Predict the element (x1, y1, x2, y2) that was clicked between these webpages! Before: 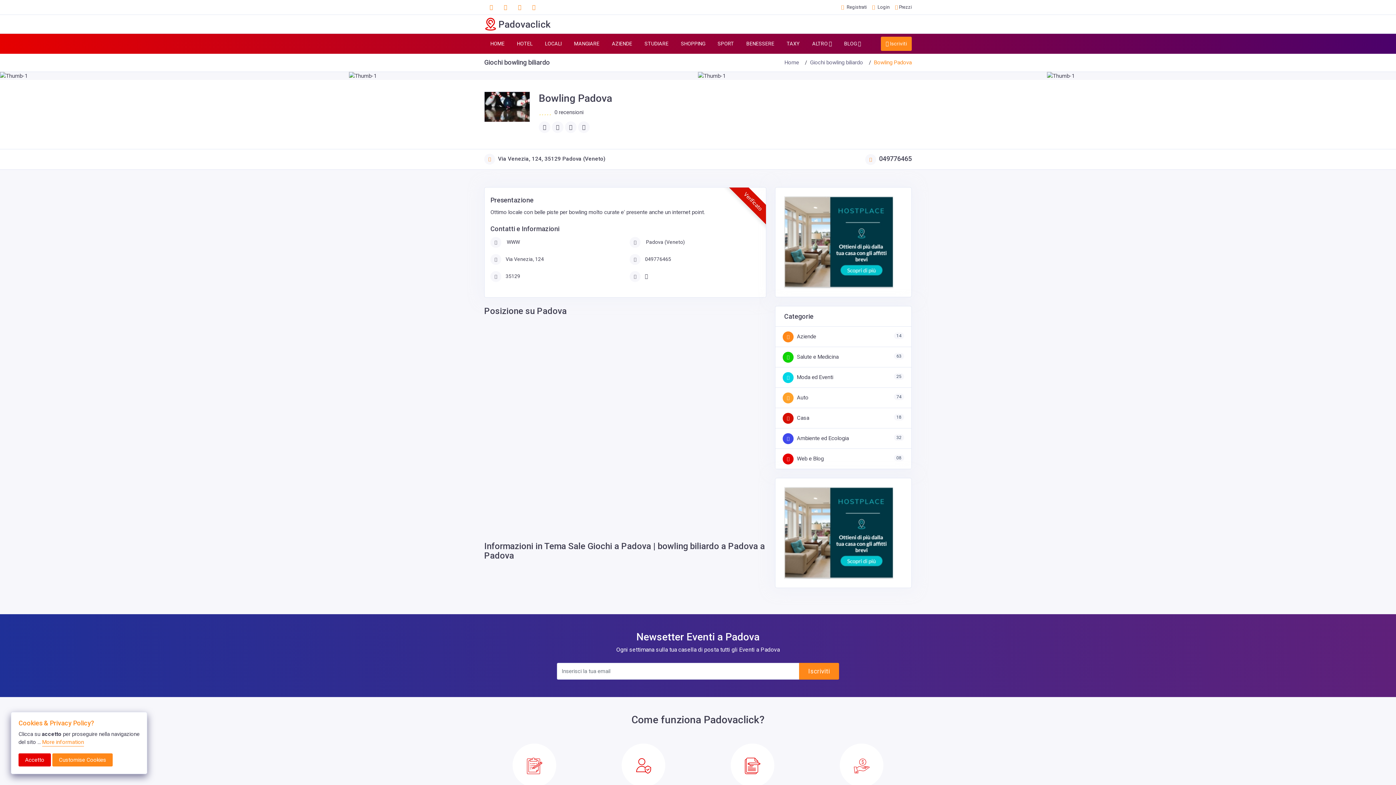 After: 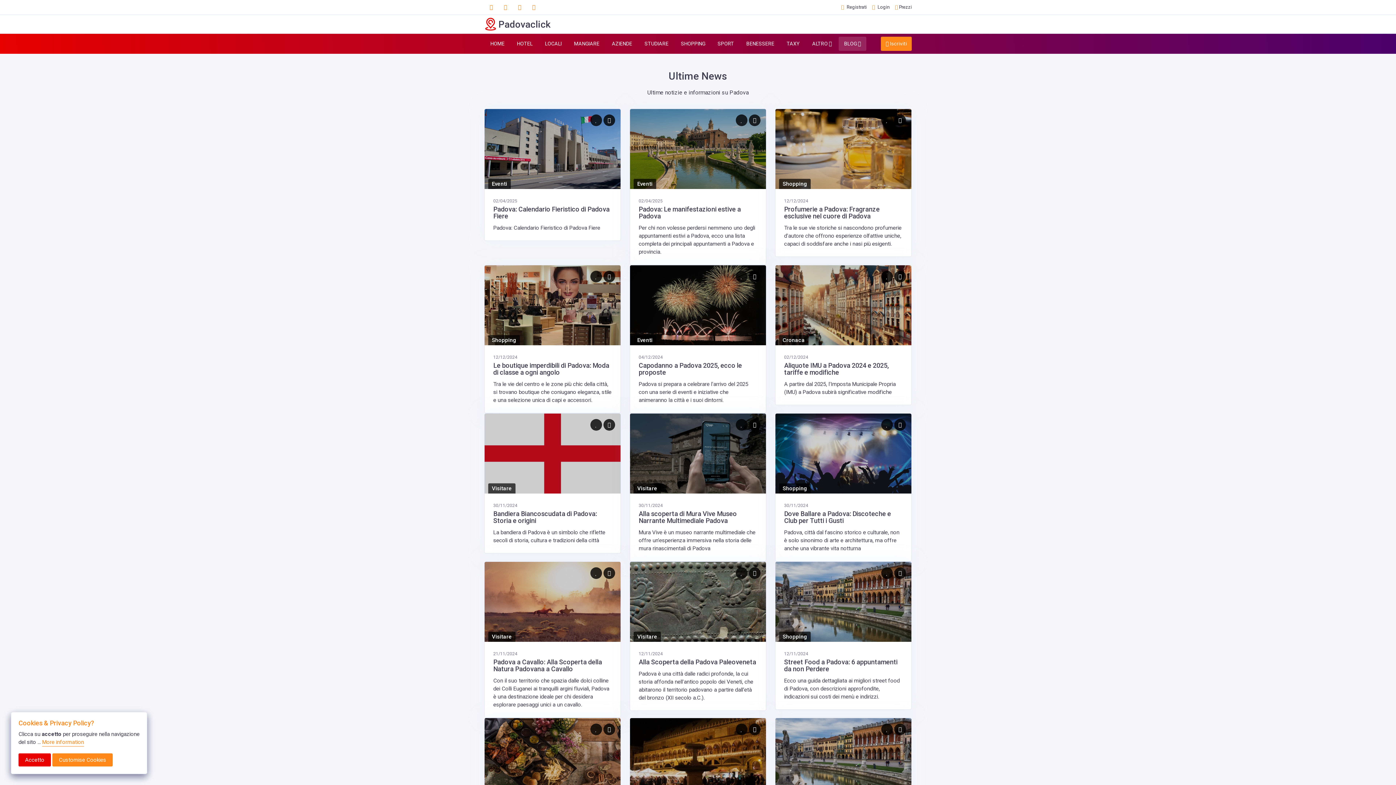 Action: bbox: (838, 36, 866, 50) label: BLOG 